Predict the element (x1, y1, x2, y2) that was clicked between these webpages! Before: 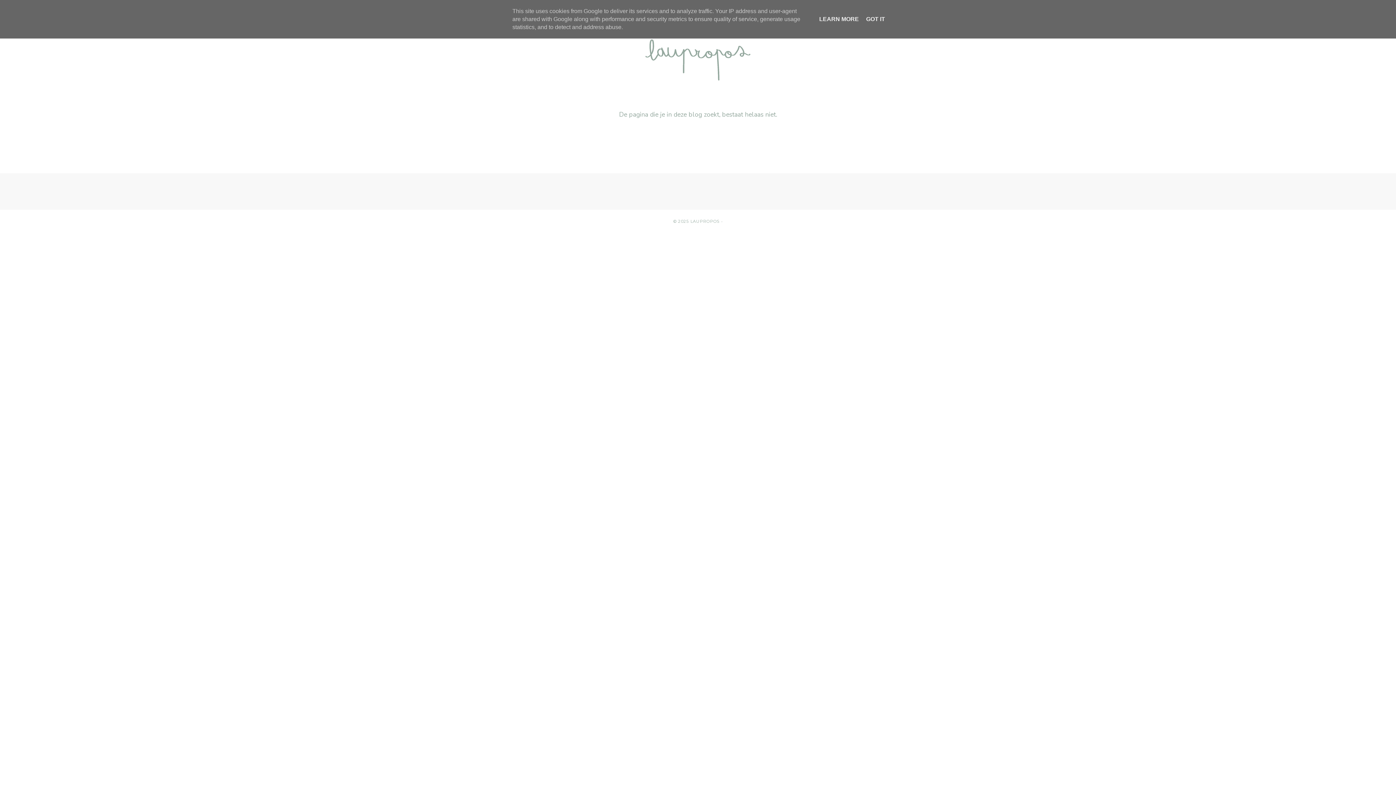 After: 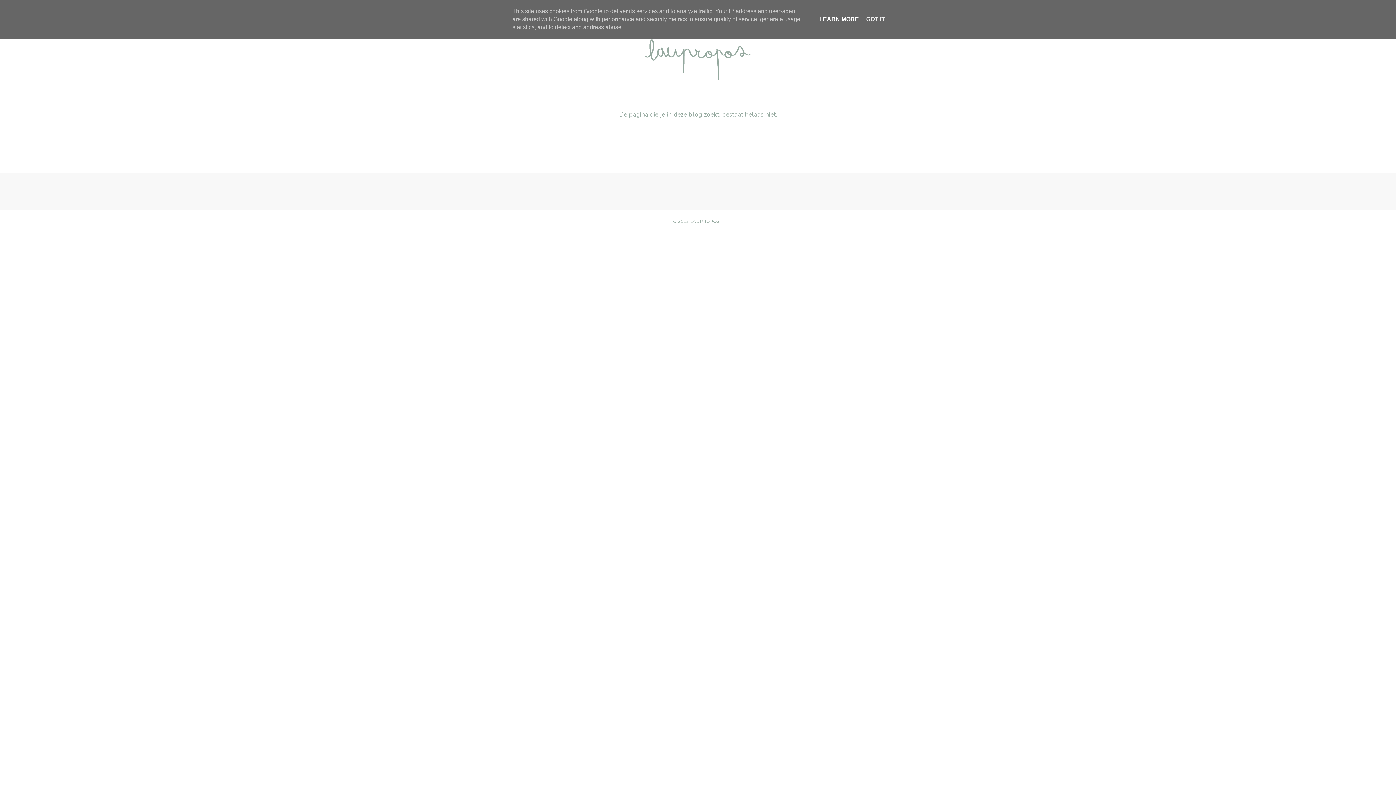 Action: label: LEARN MORE bbox: (817, 16, 861, 22)